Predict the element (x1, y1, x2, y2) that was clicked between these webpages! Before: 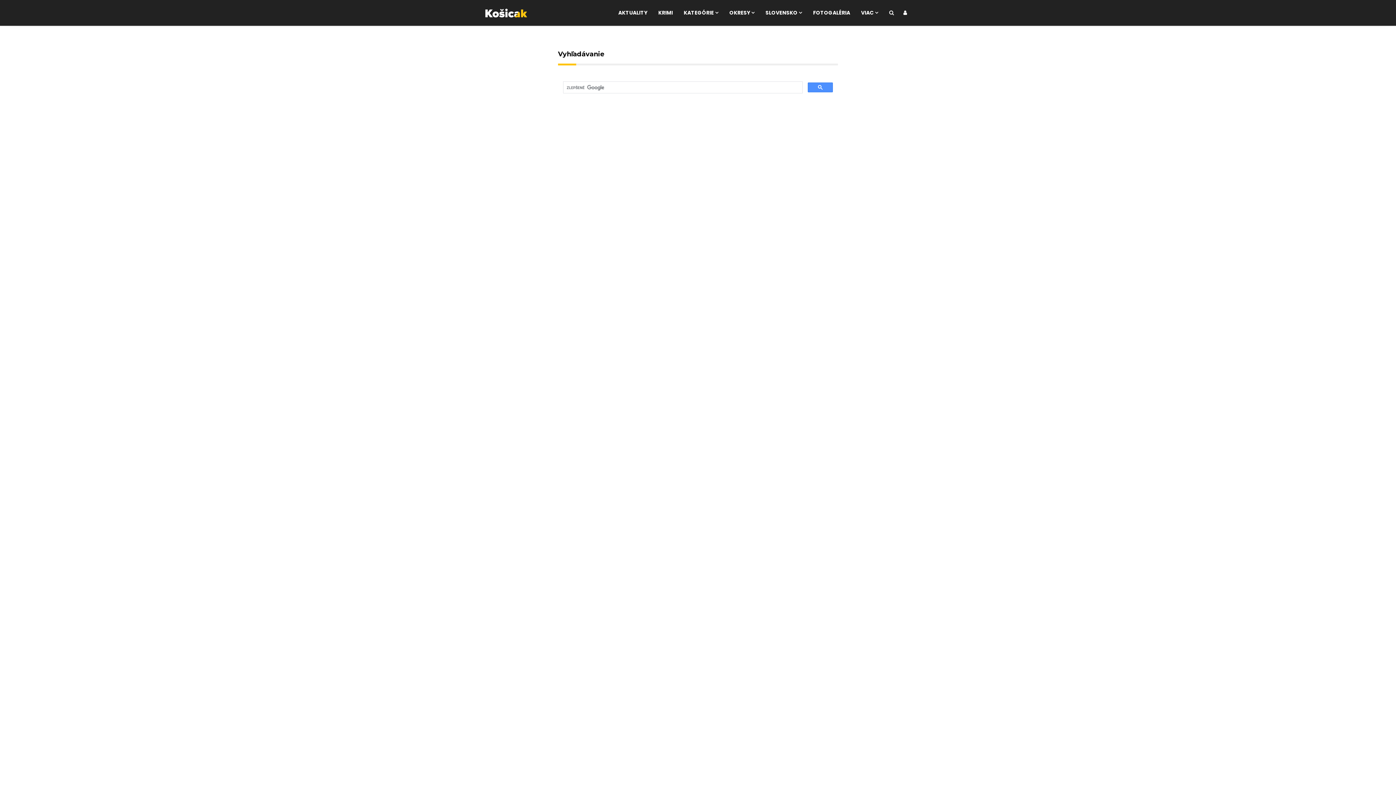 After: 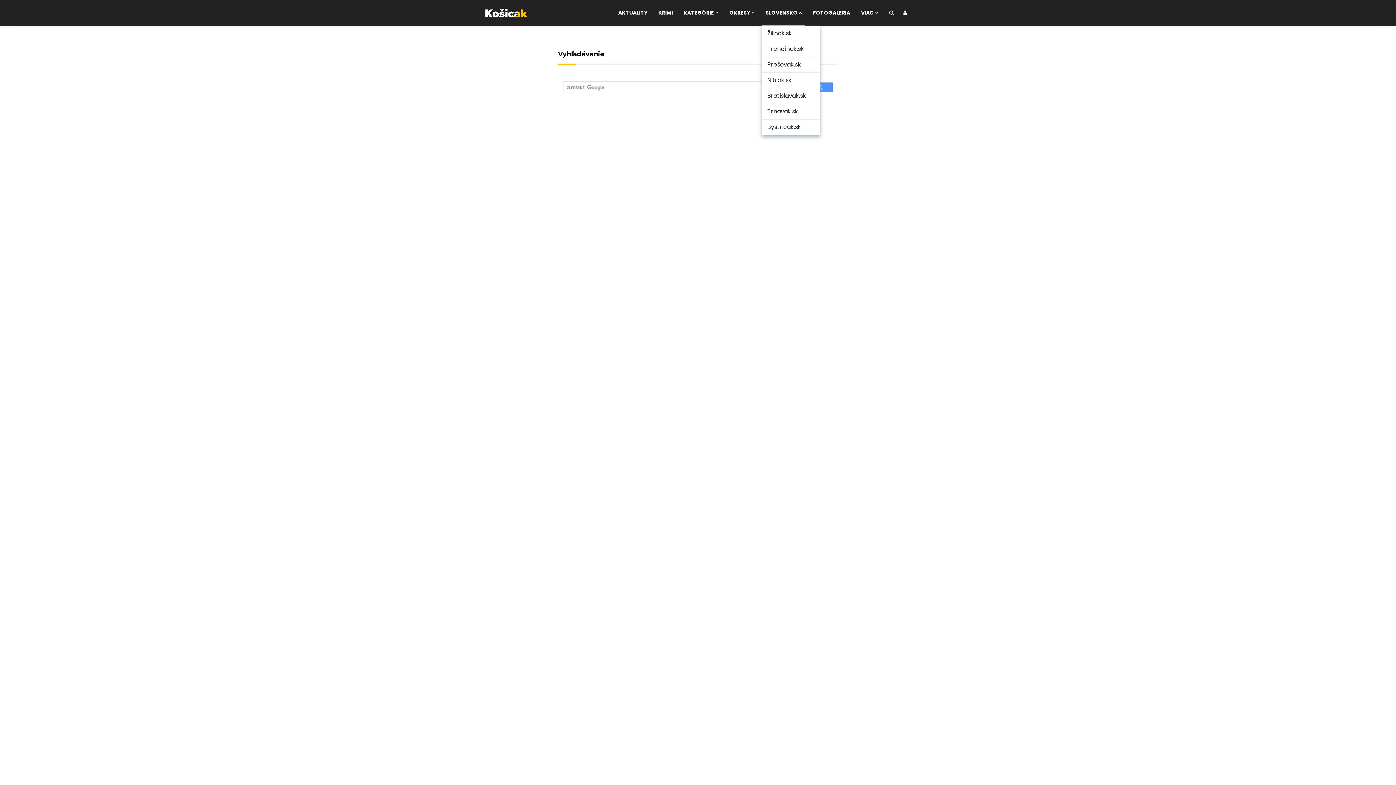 Action: label: SLOVENSKO bbox: (769, 0, 813, 25)